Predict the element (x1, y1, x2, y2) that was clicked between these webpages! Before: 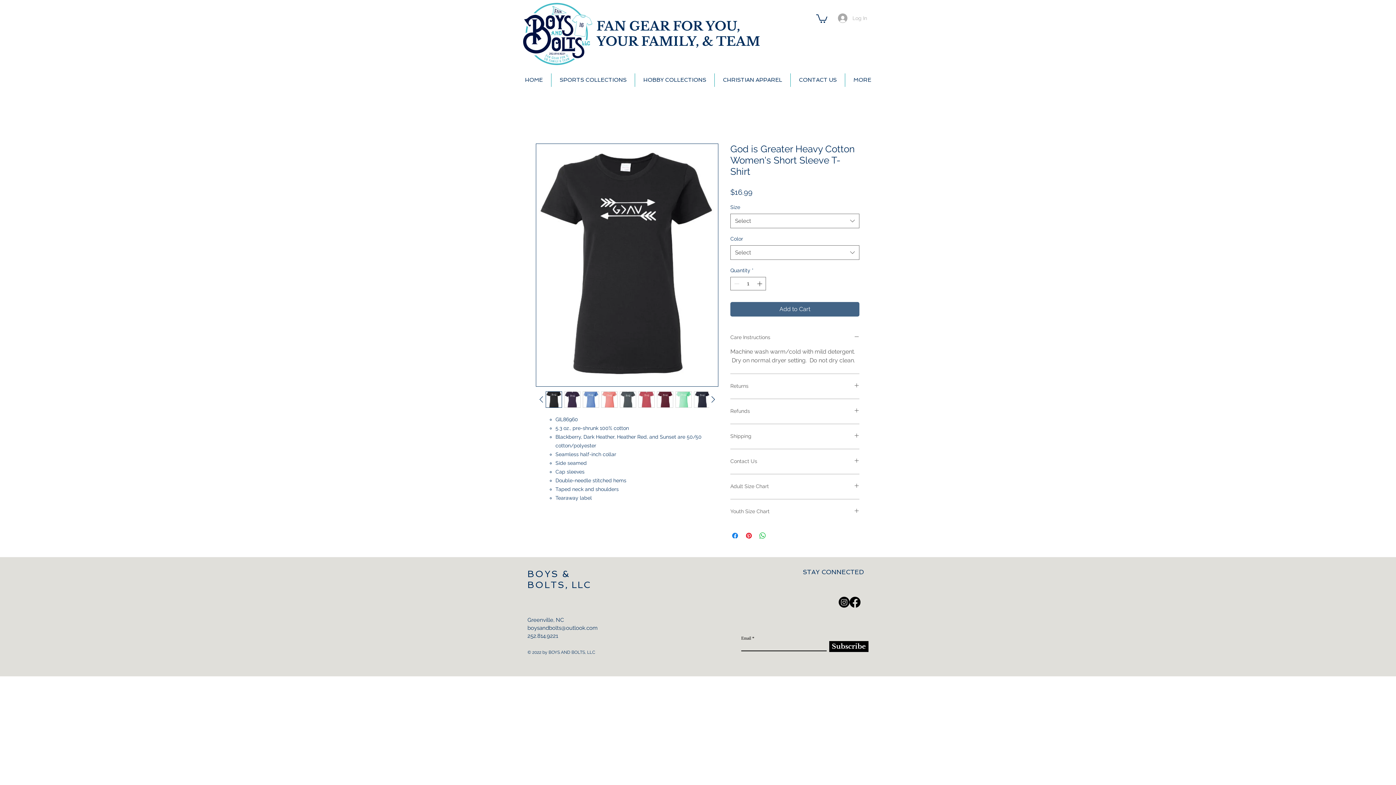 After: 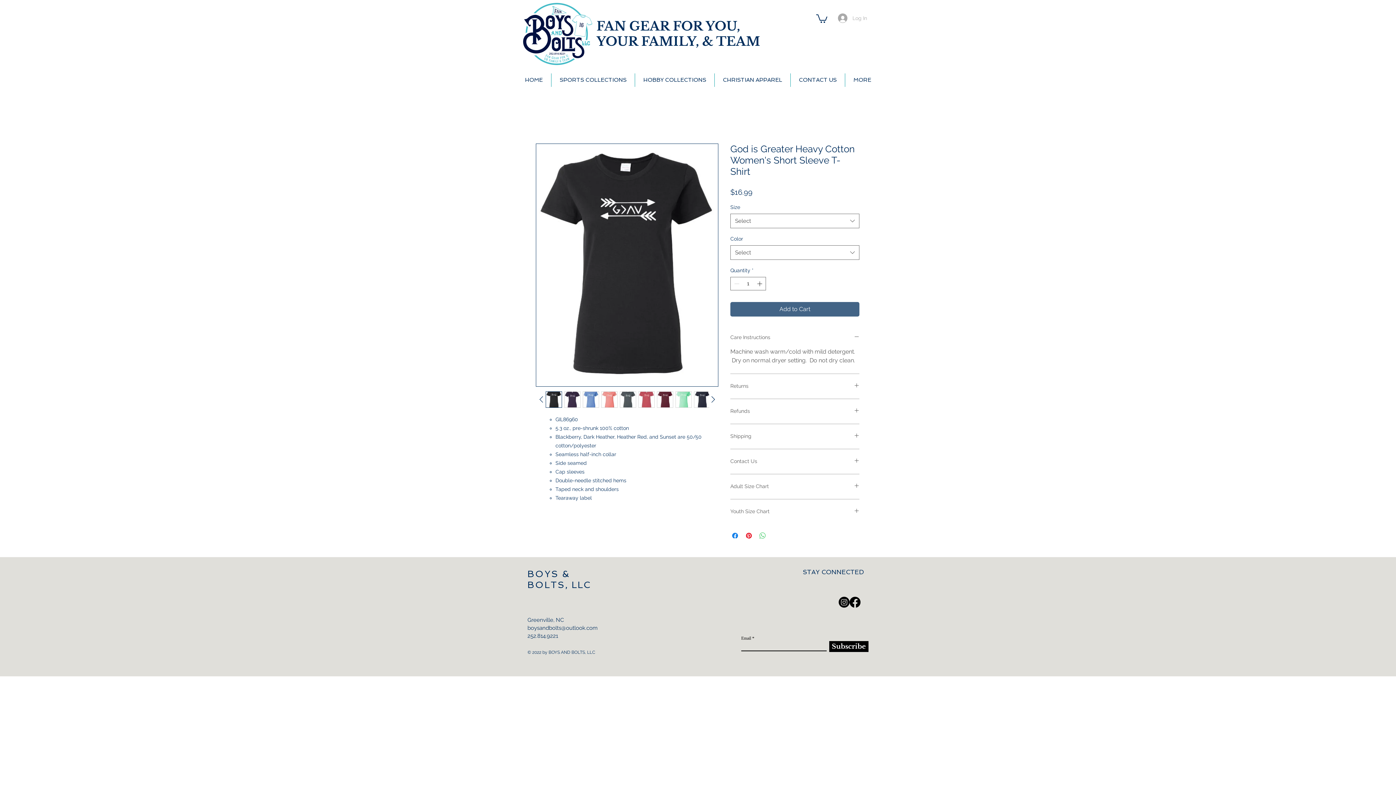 Action: bbox: (758, 531, 767, 540) label: Share on WhatsApp